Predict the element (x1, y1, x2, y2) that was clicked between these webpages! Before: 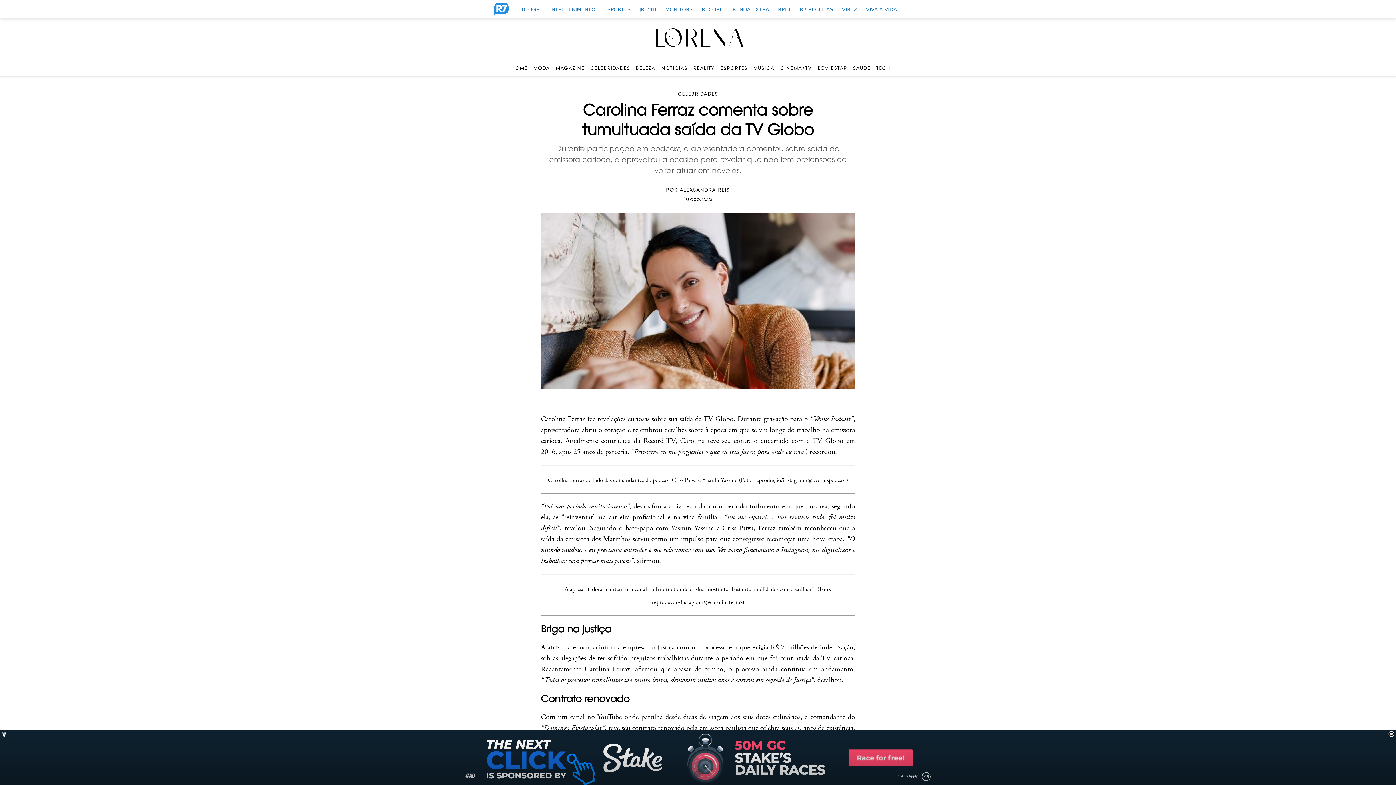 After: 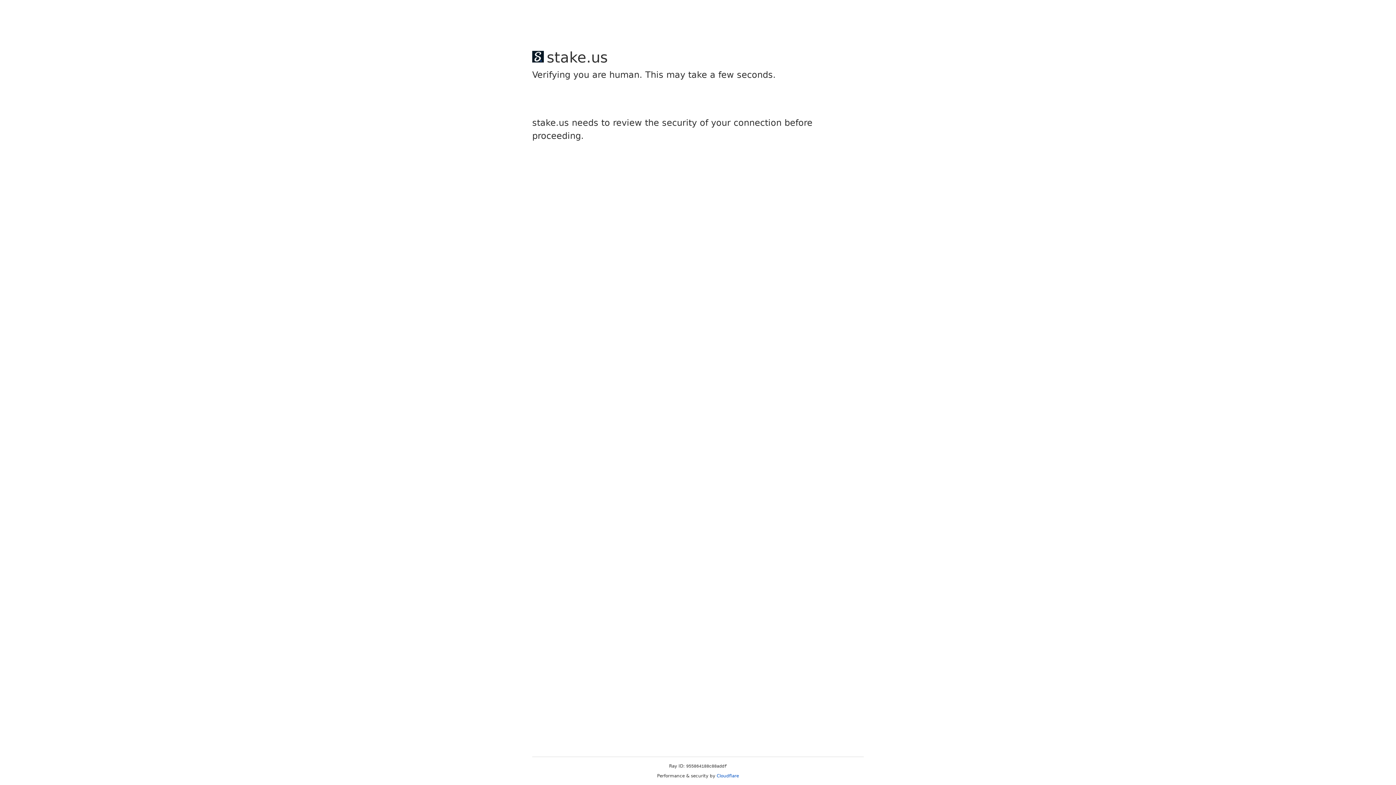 Action: bbox: (753, 65, 774, 70) label: MÚSICA